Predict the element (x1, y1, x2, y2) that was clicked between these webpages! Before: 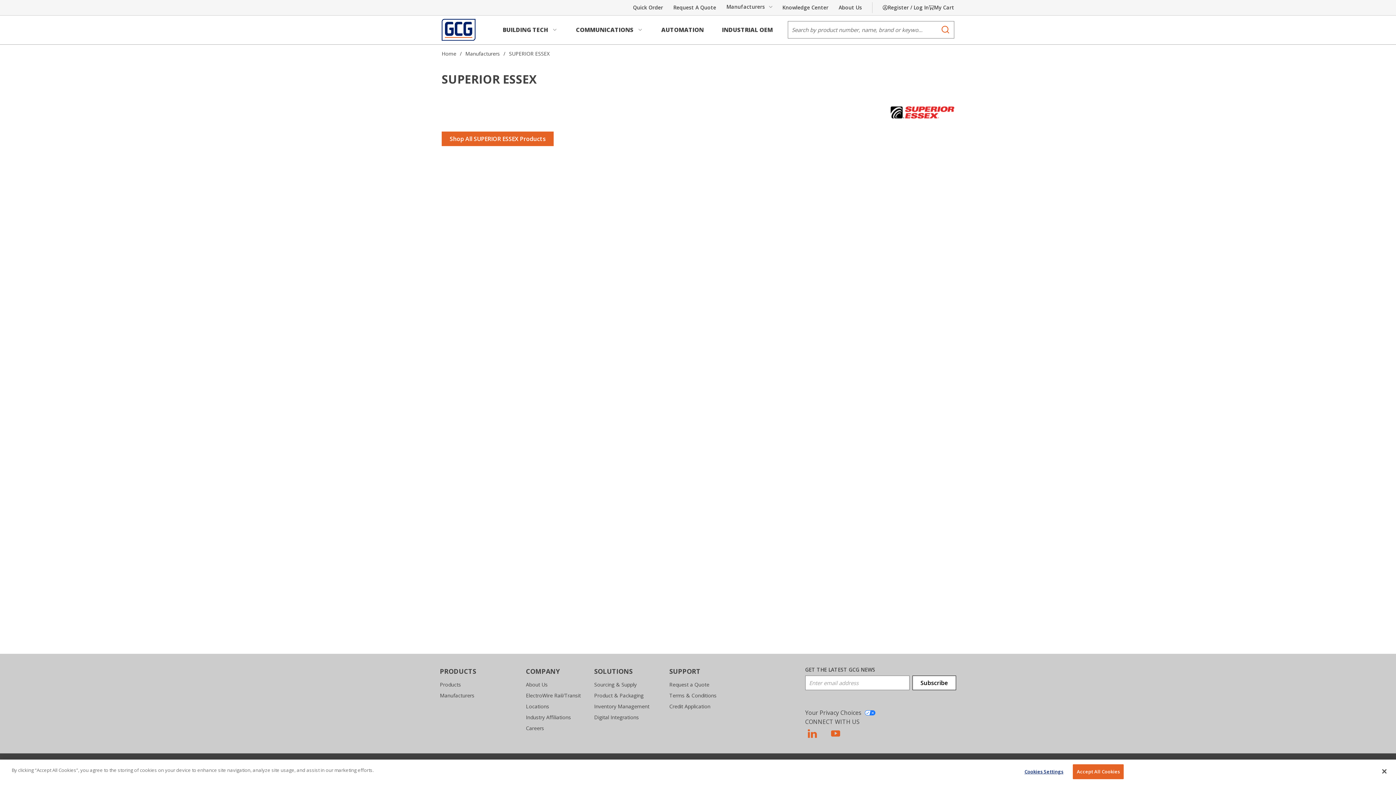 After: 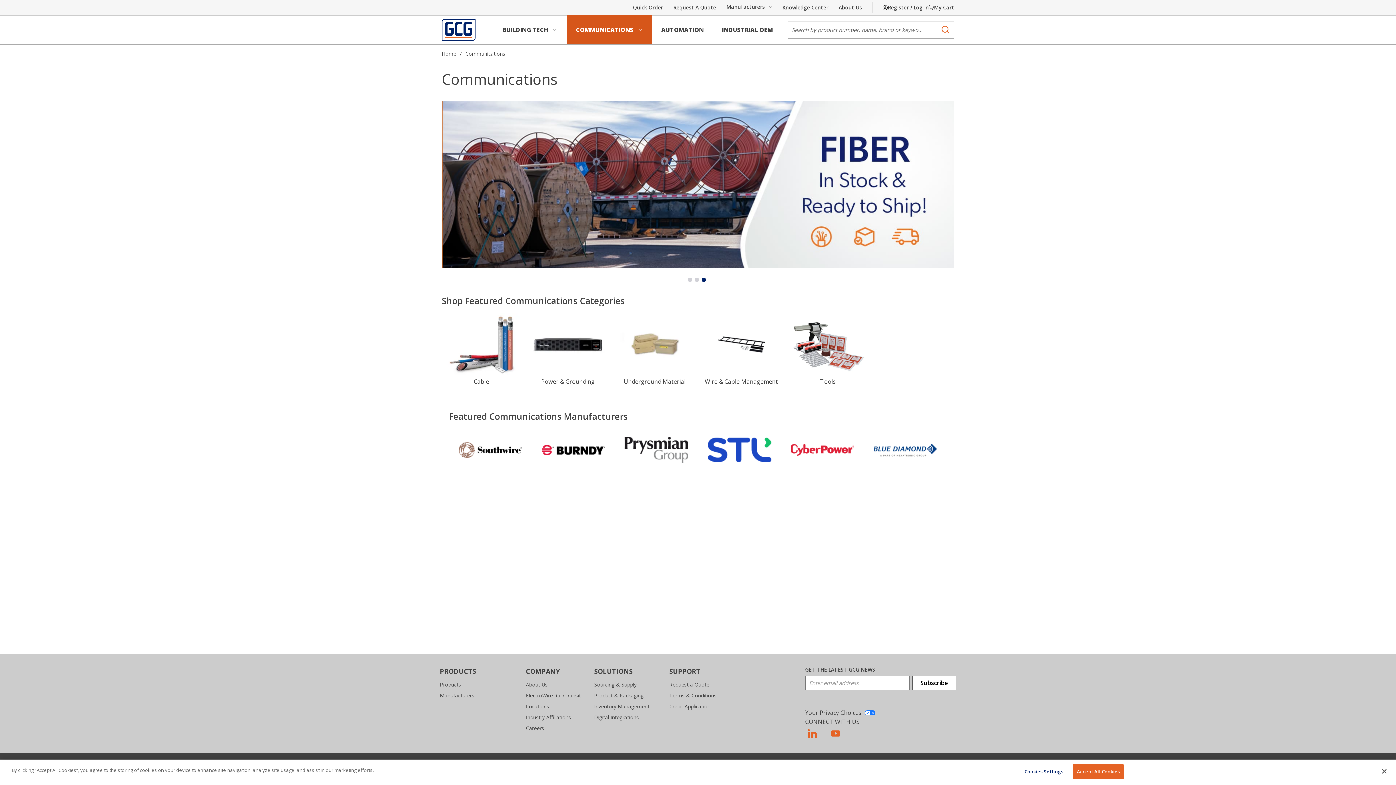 Action: label: COMMUNICATIONS bbox: (566, 15, 652, 44)